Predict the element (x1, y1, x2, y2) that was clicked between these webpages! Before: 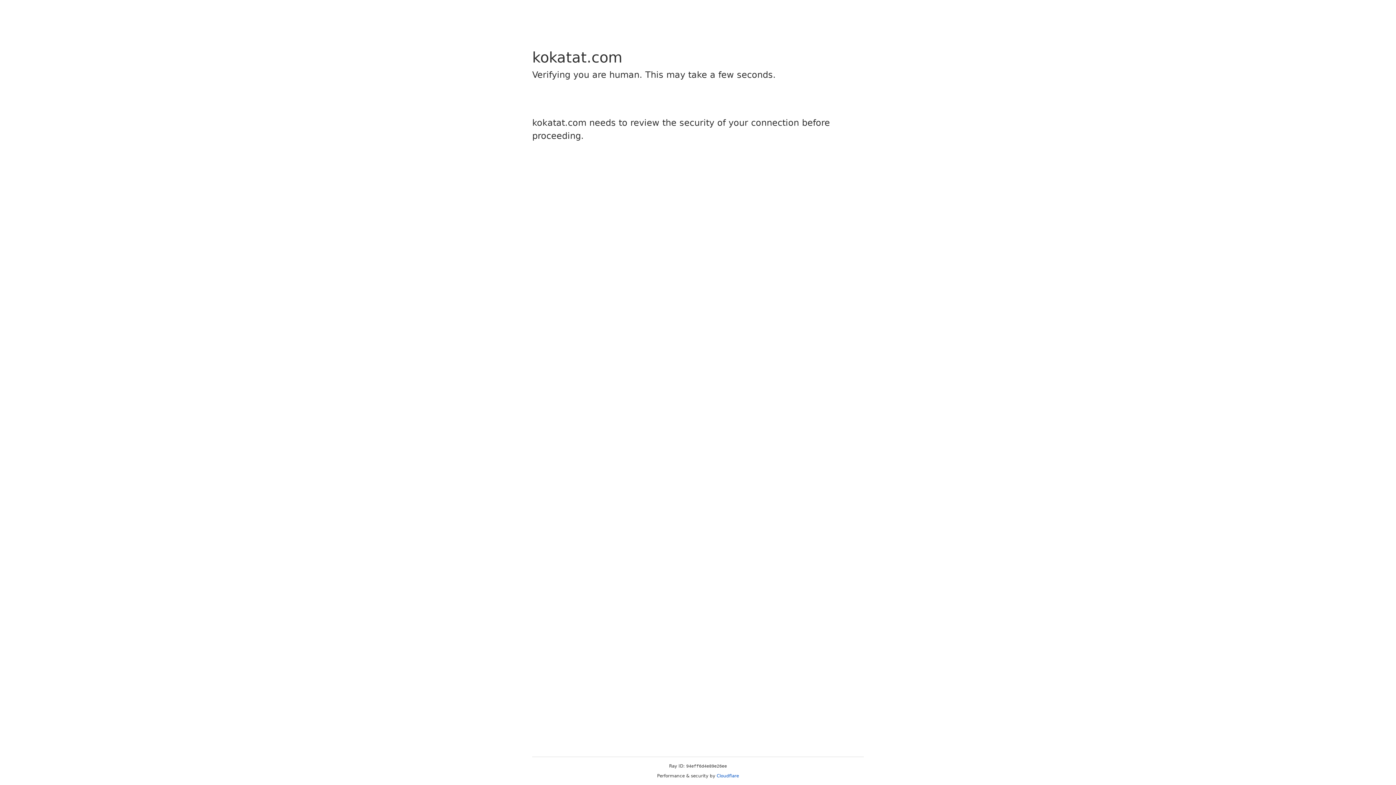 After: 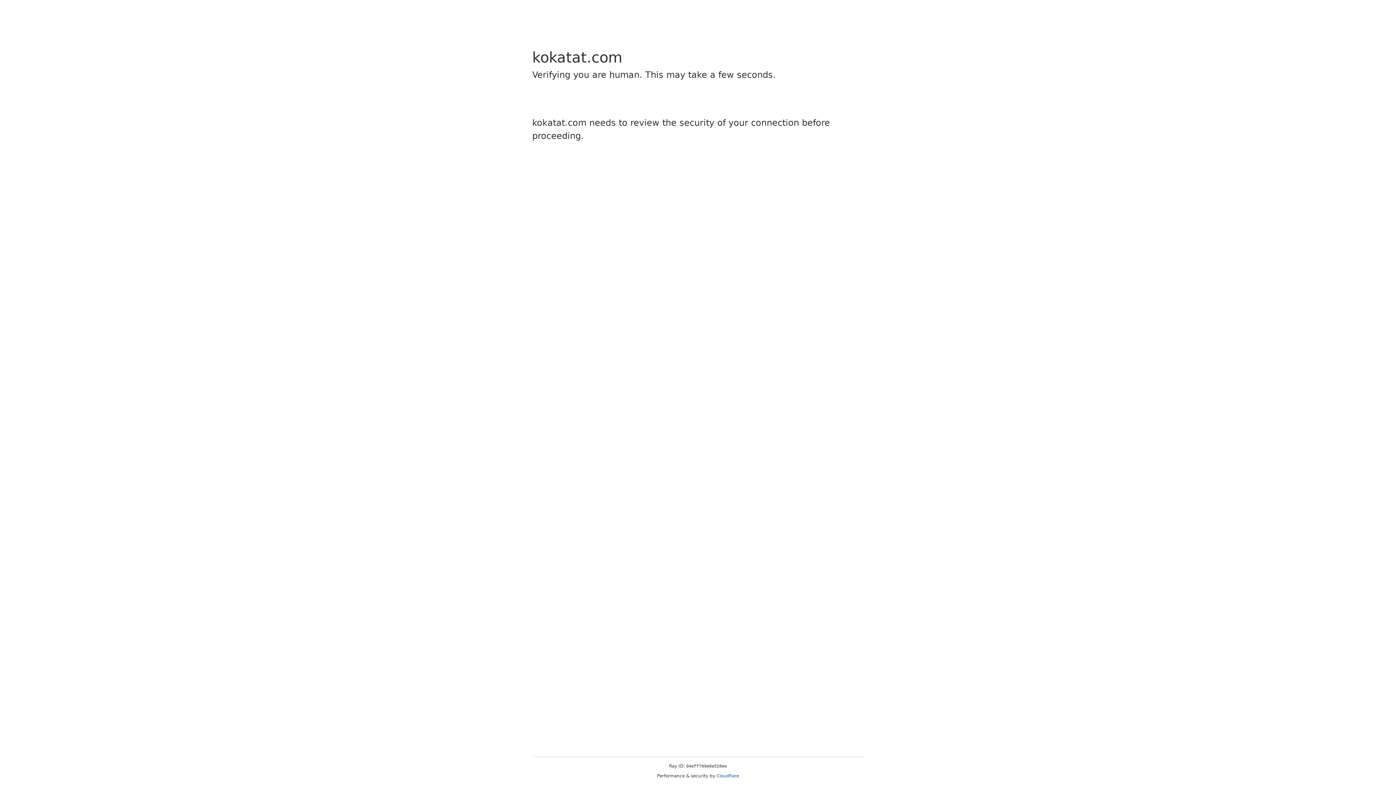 Action: label: Cloudflare bbox: (716, 773, 739, 778)